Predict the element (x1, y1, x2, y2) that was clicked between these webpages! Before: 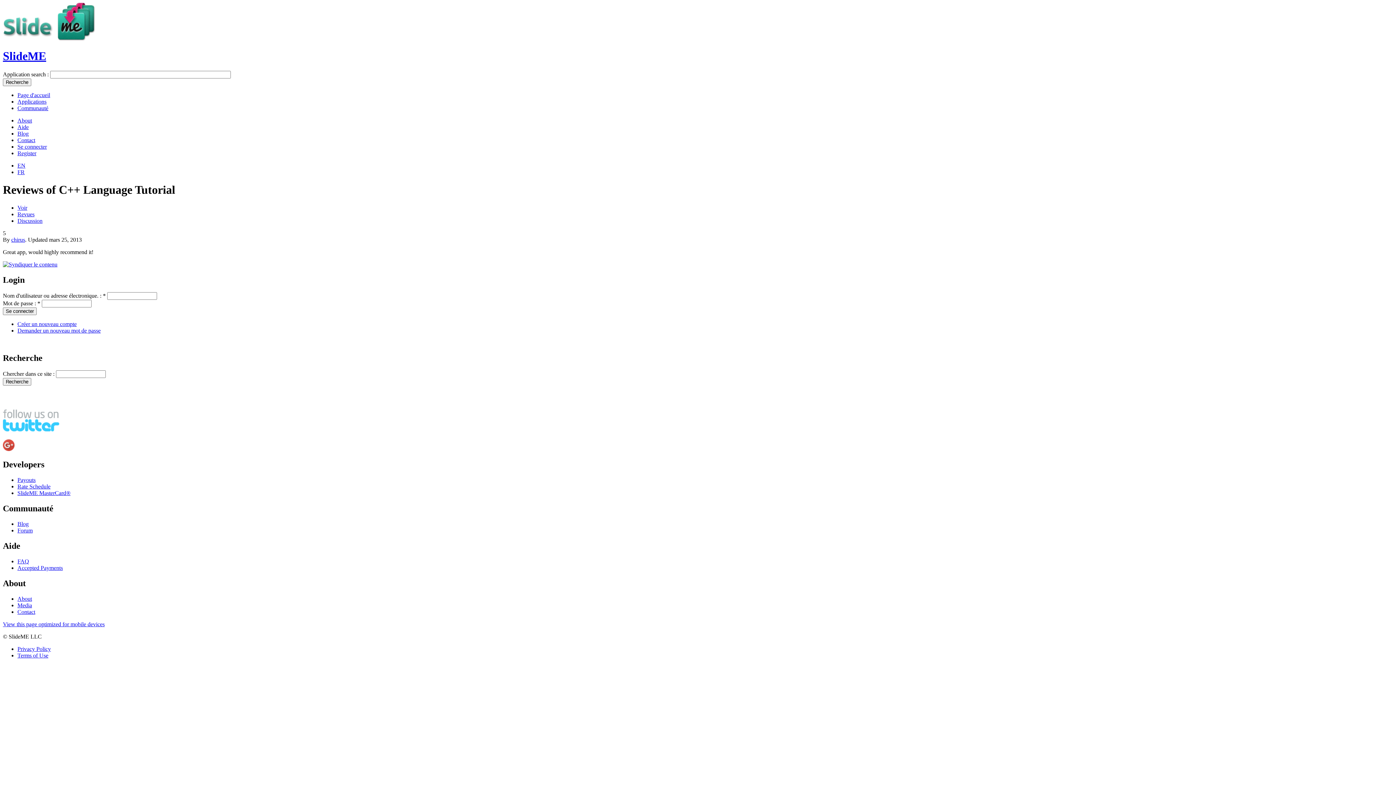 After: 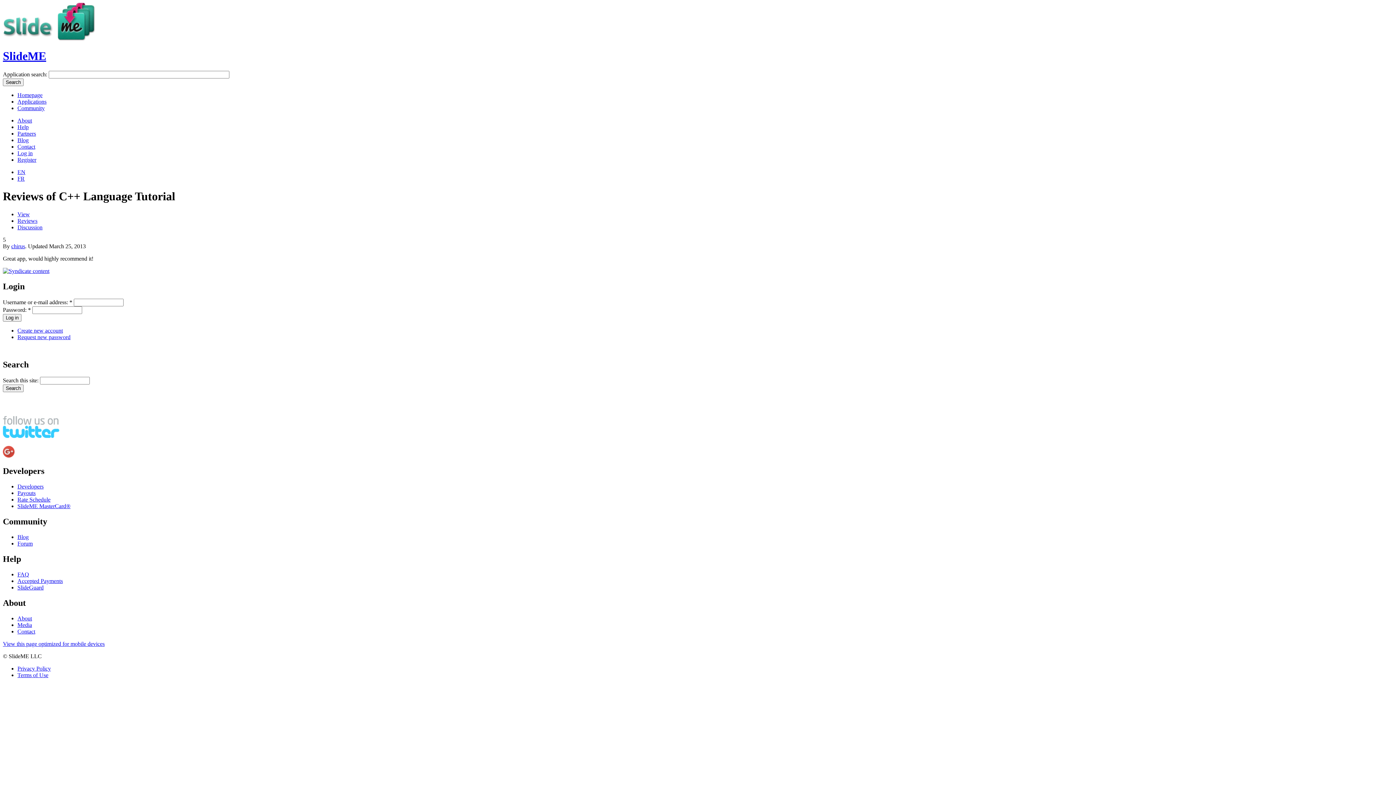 Action: label: EN bbox: (17, 162, 25, 168)